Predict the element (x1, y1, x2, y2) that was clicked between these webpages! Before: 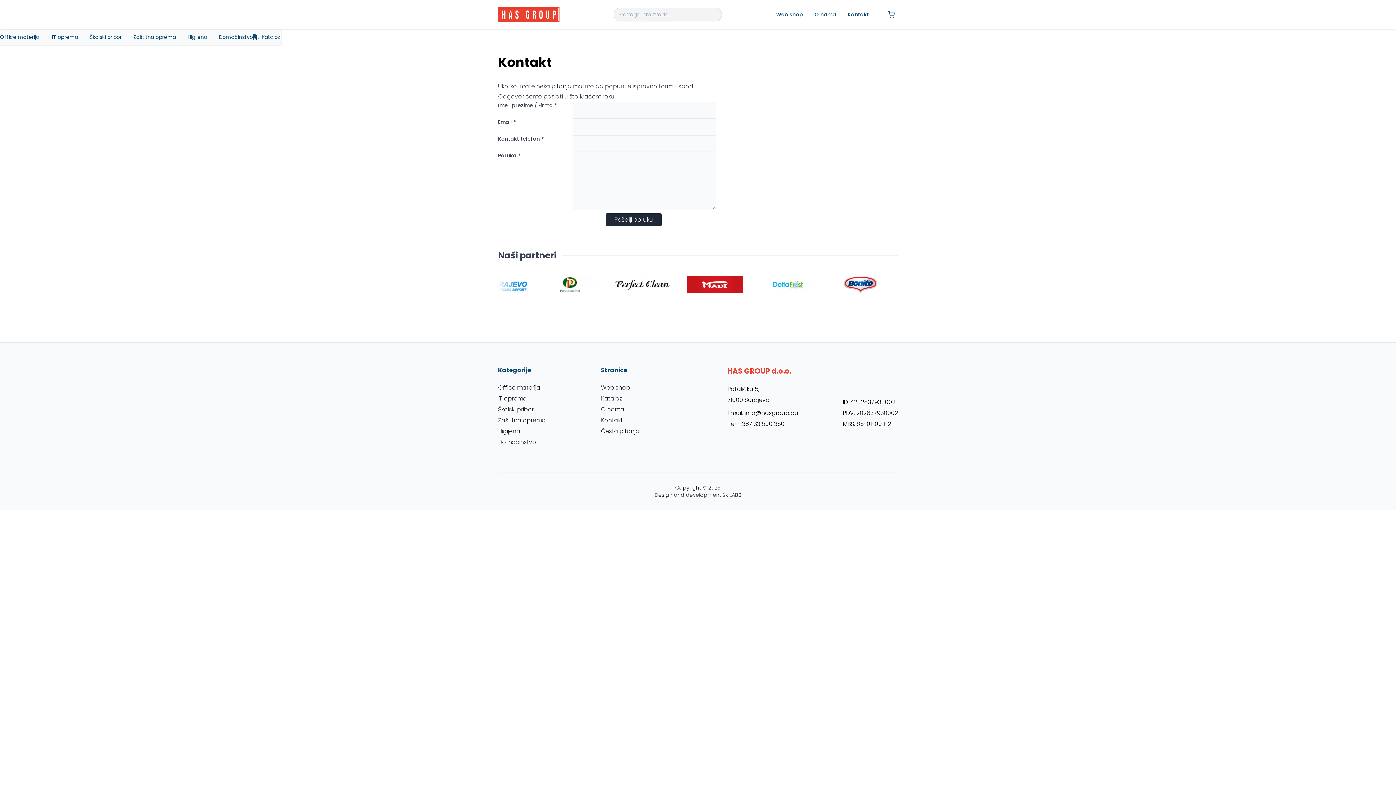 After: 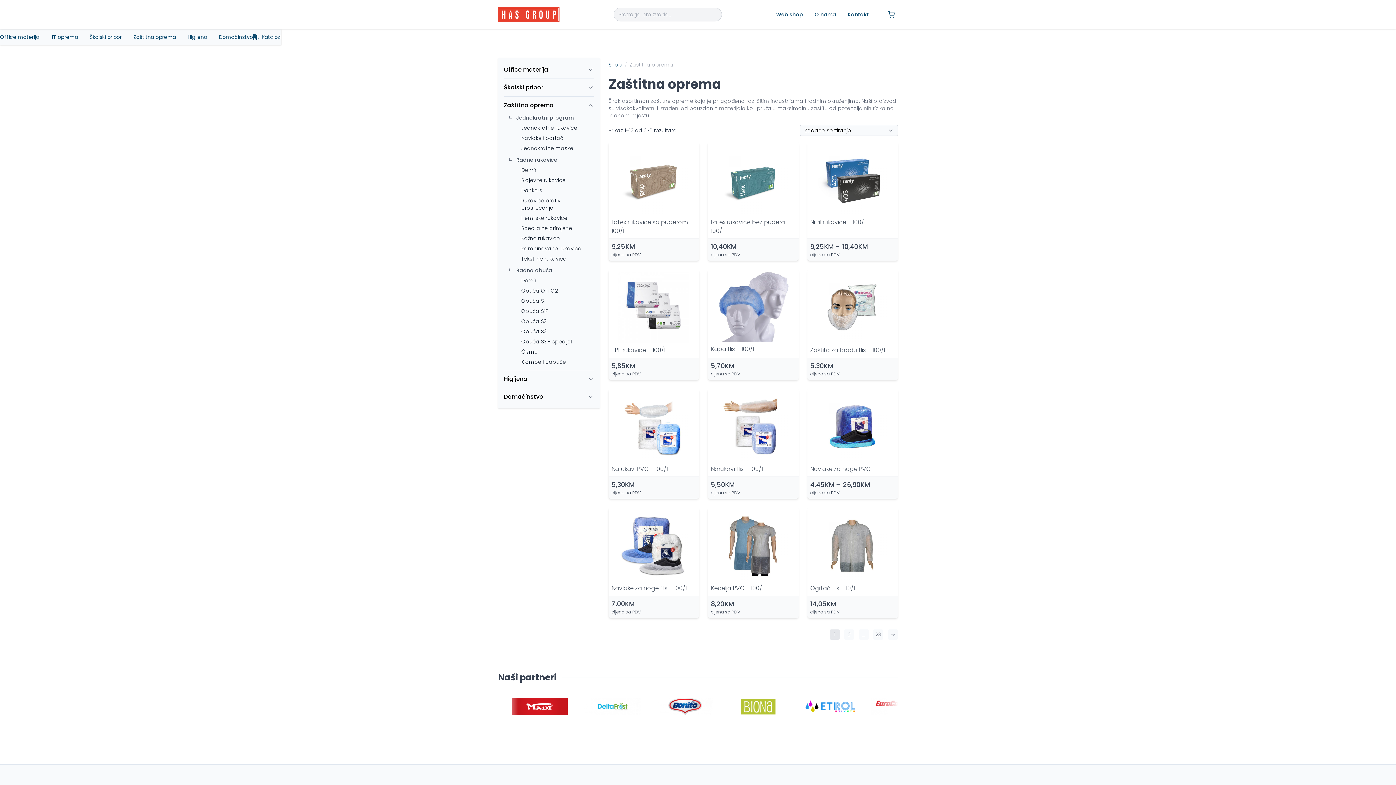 Action: label: Zaštitna oprema bbox: (133, 33, 176, 40)